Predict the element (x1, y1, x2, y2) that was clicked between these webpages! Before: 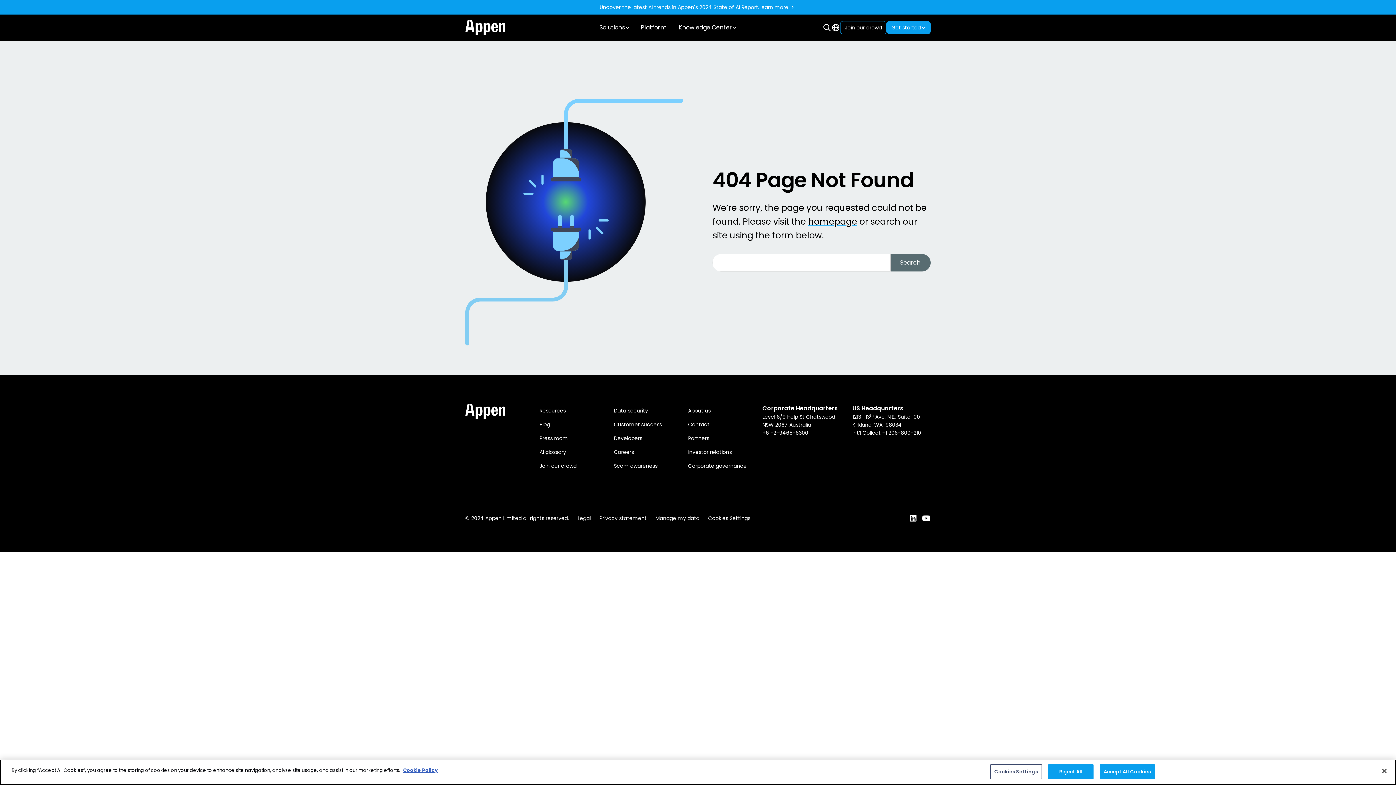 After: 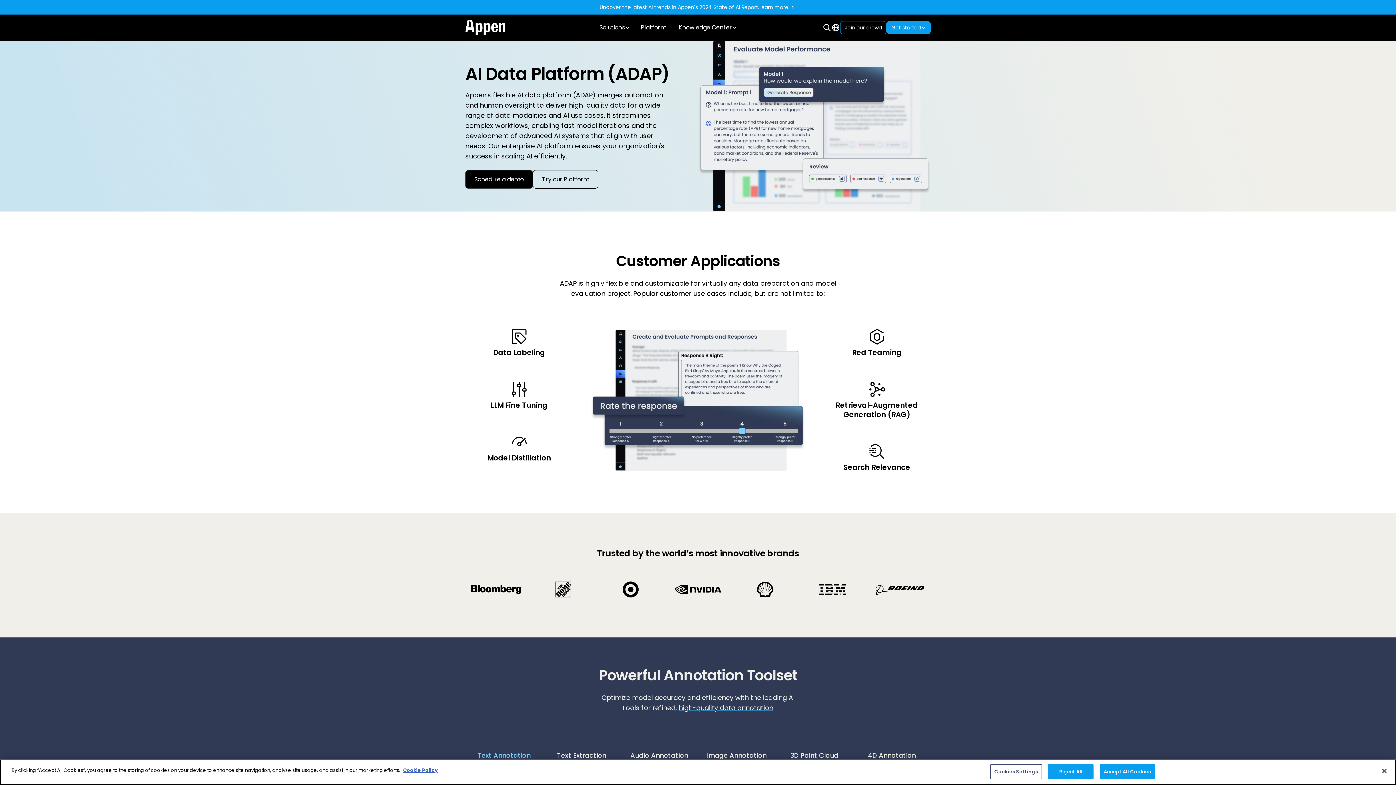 Action: label: Platform bbox: (636, 14, 671, 40)